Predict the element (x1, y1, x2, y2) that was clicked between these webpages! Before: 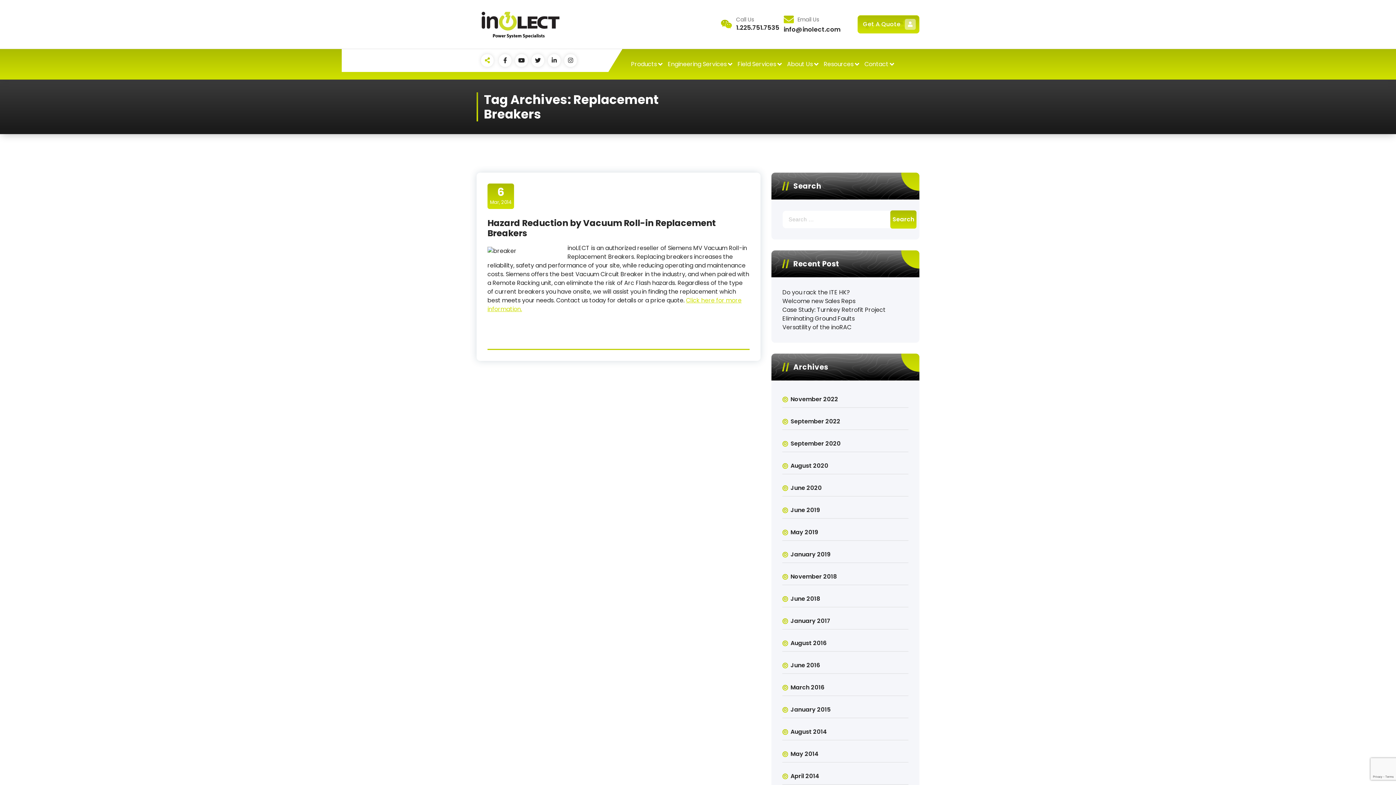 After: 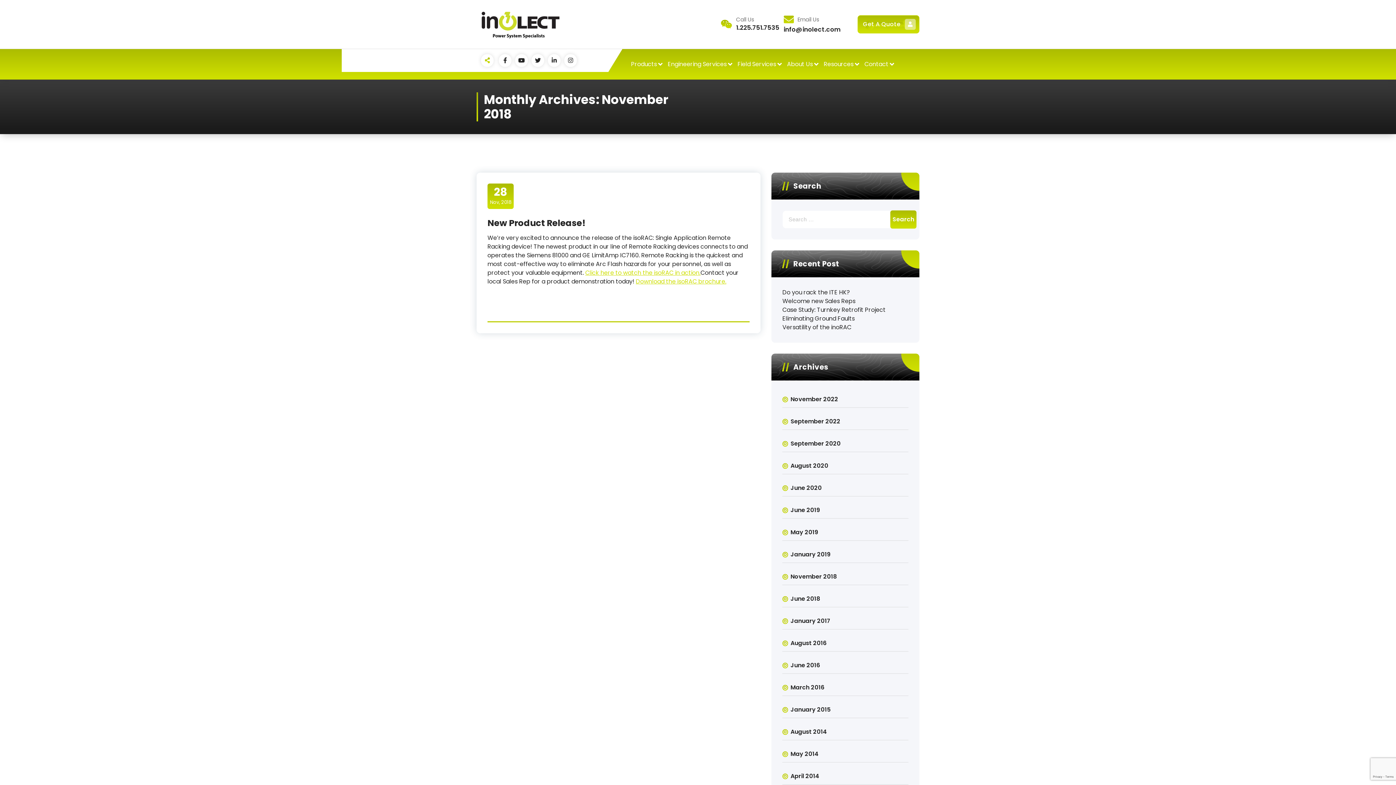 Action: label: November 2018 bbox: (790, 572, 836, 581)